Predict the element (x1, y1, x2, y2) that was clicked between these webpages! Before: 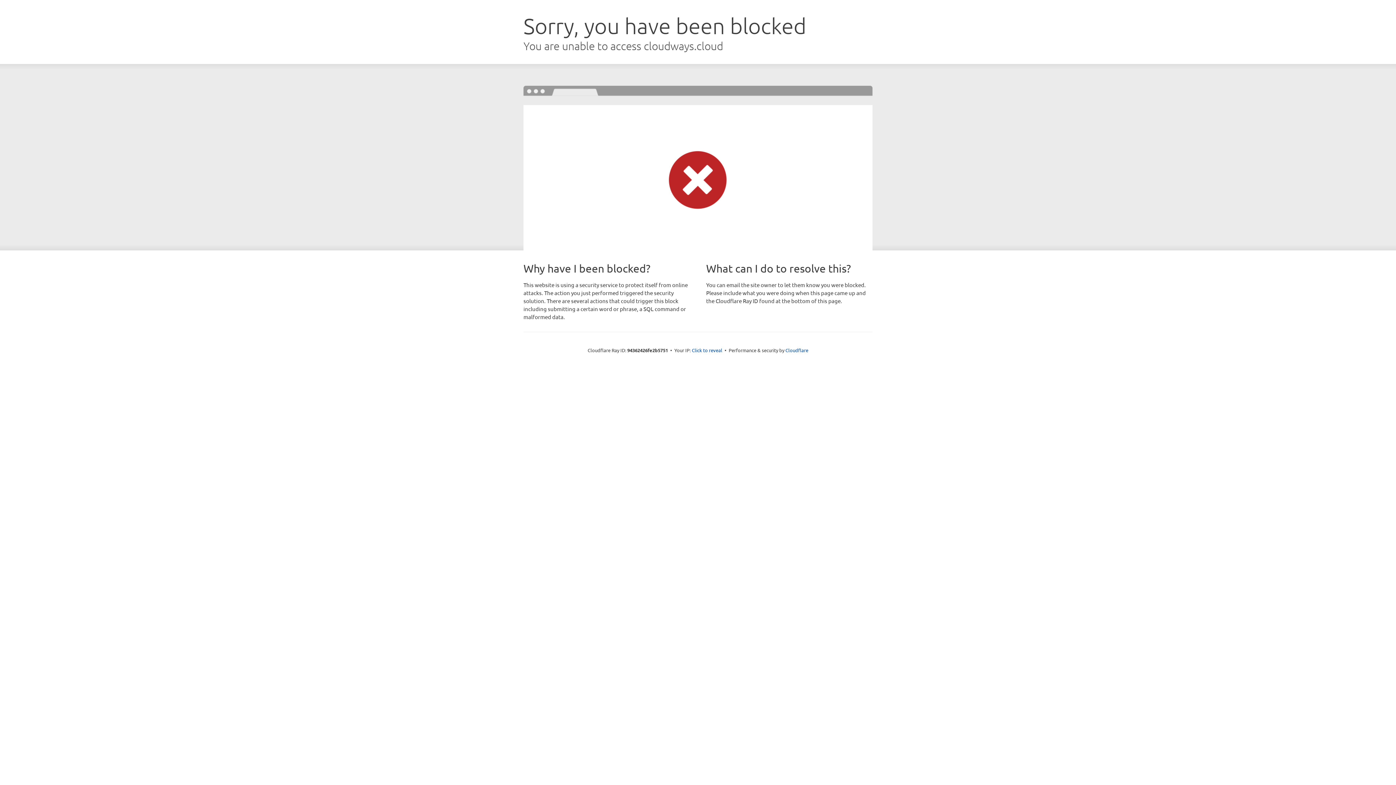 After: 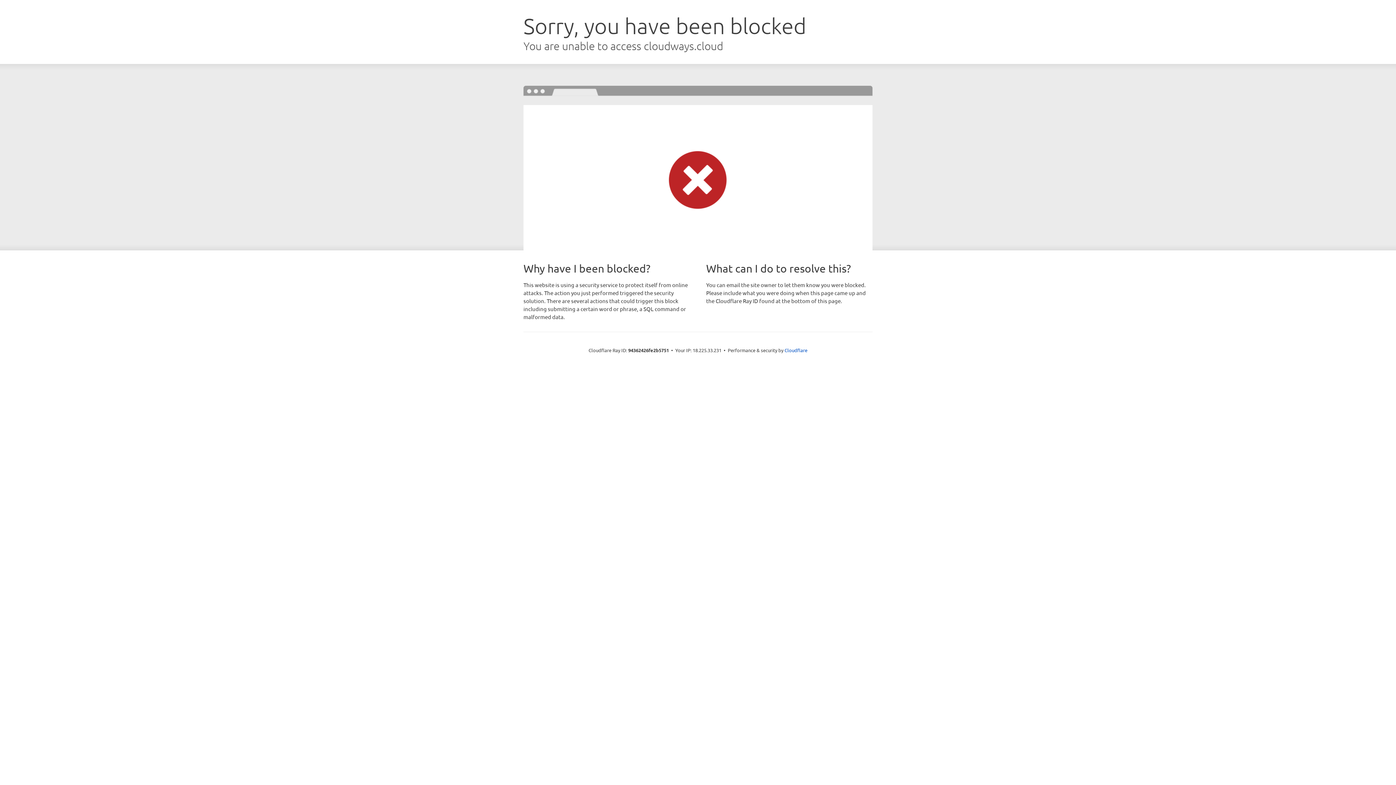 Action: bbox: (692, 346, 722, 353) label: Click to reveal